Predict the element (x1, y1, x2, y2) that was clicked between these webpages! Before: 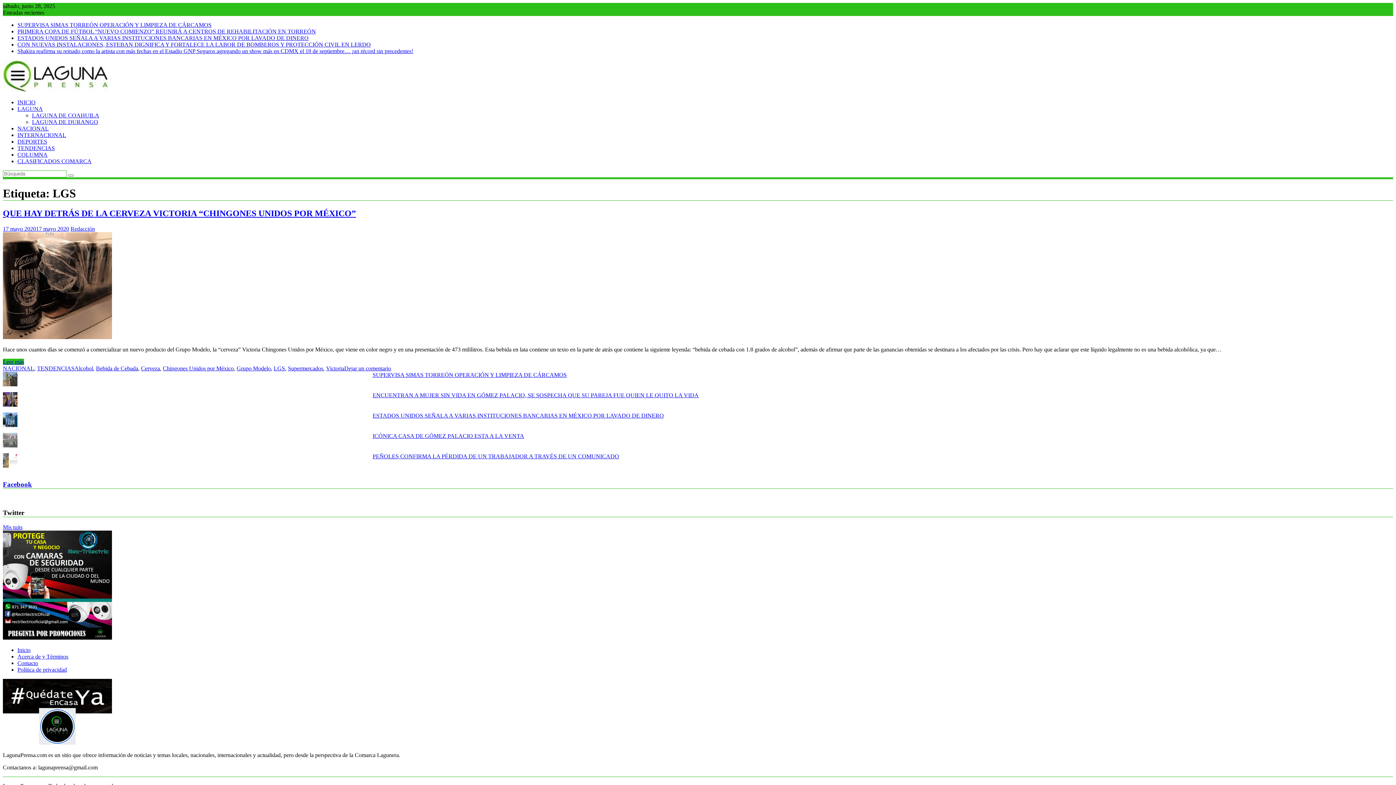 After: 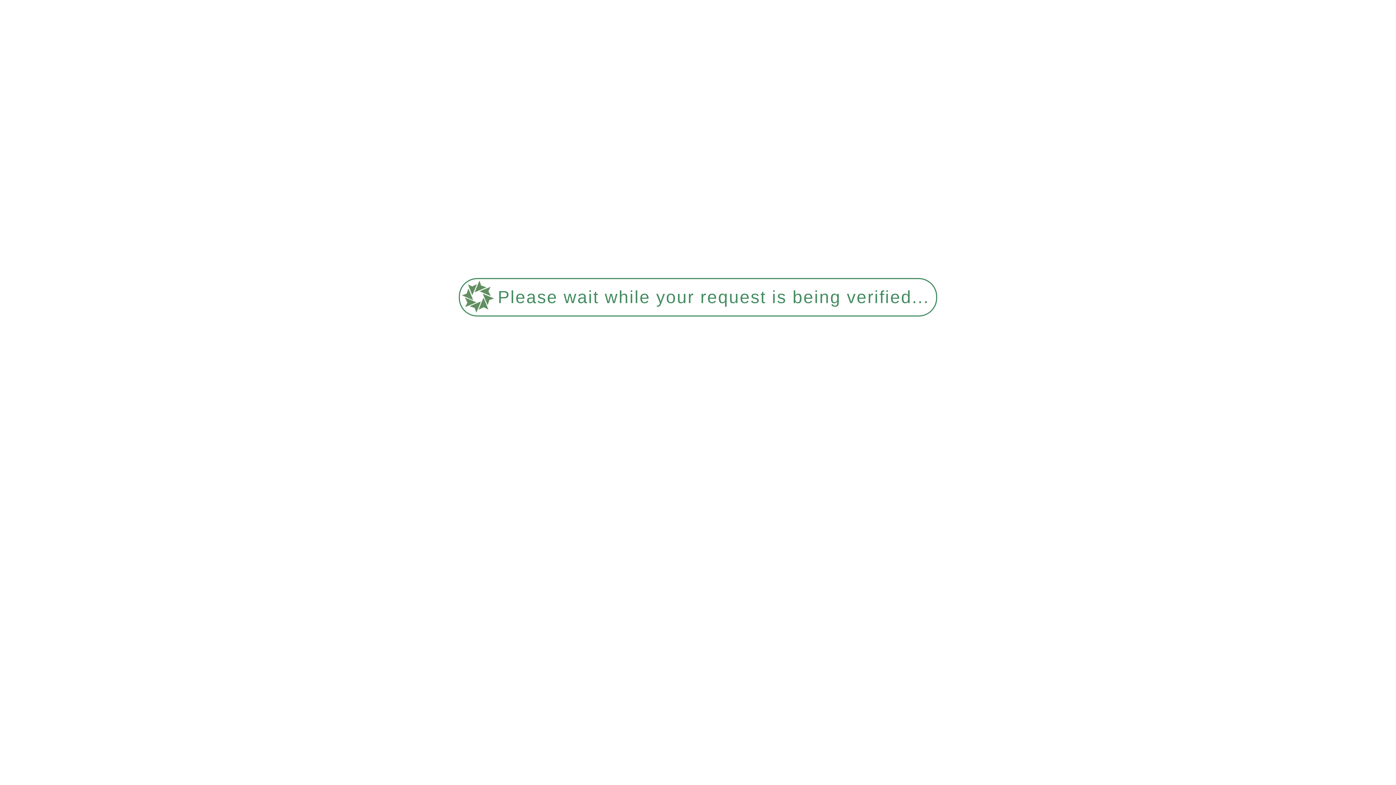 Action: label: COLUMNA bbox: (17, 151, 47, 157)